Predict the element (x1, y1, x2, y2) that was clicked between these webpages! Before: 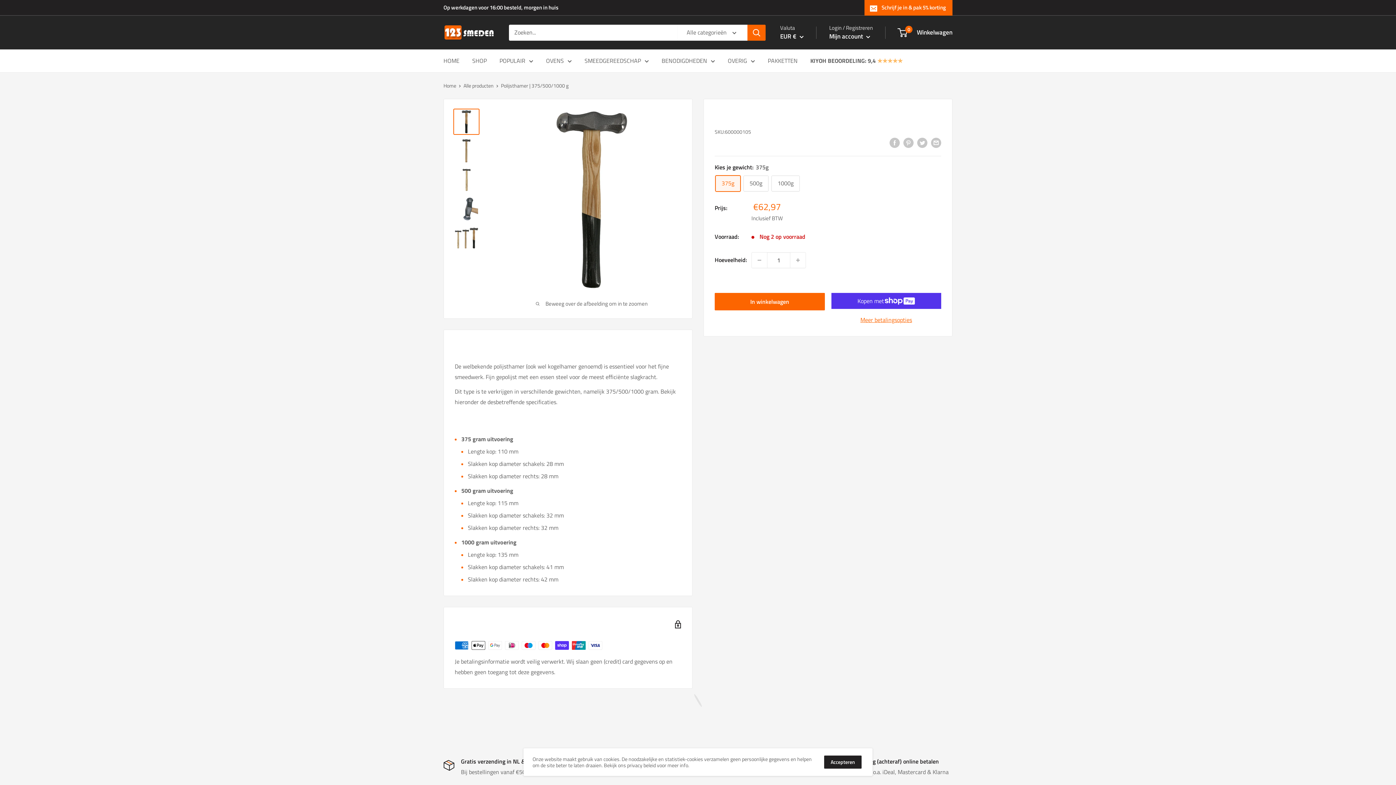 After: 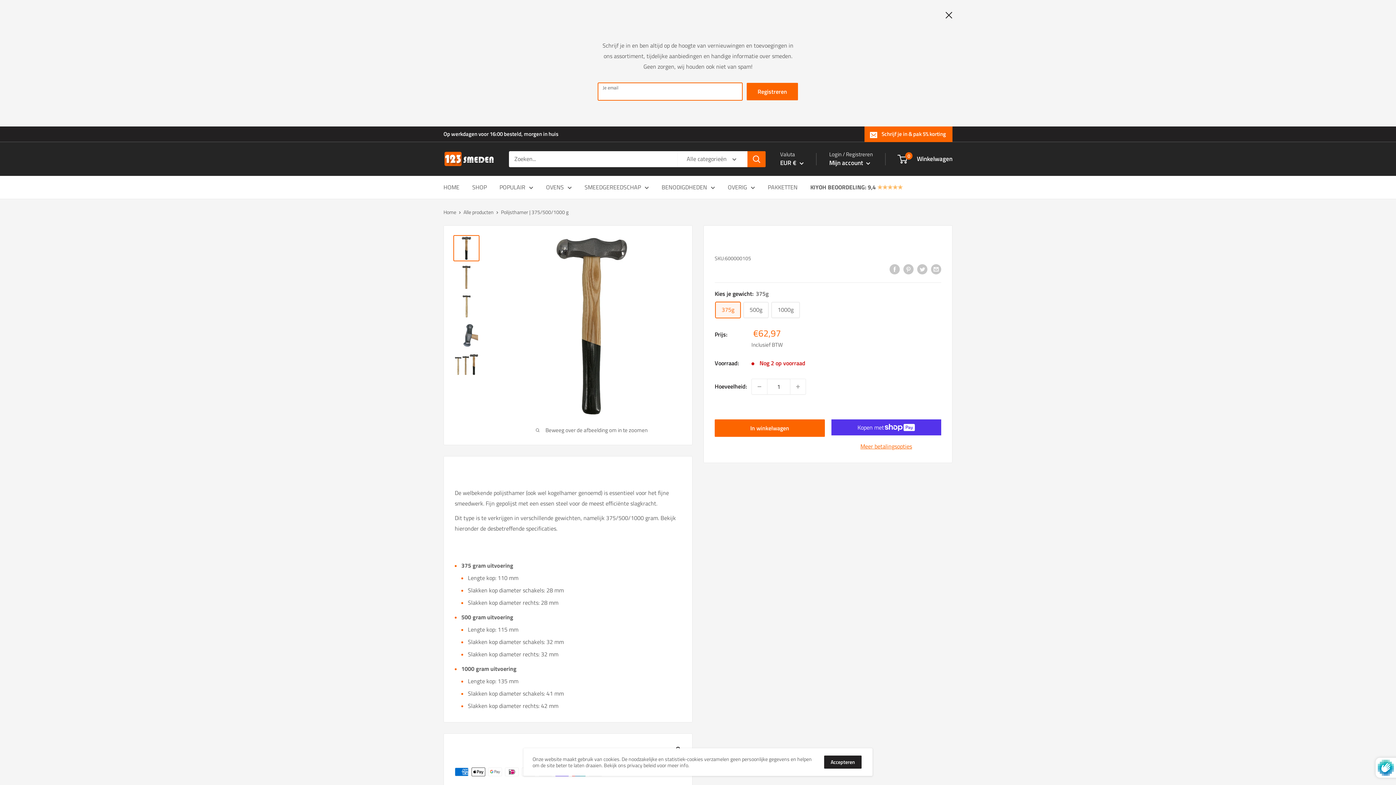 Action: bbox: (864, 0, 952, 15) label: Schrijf je in & pak 5% korting